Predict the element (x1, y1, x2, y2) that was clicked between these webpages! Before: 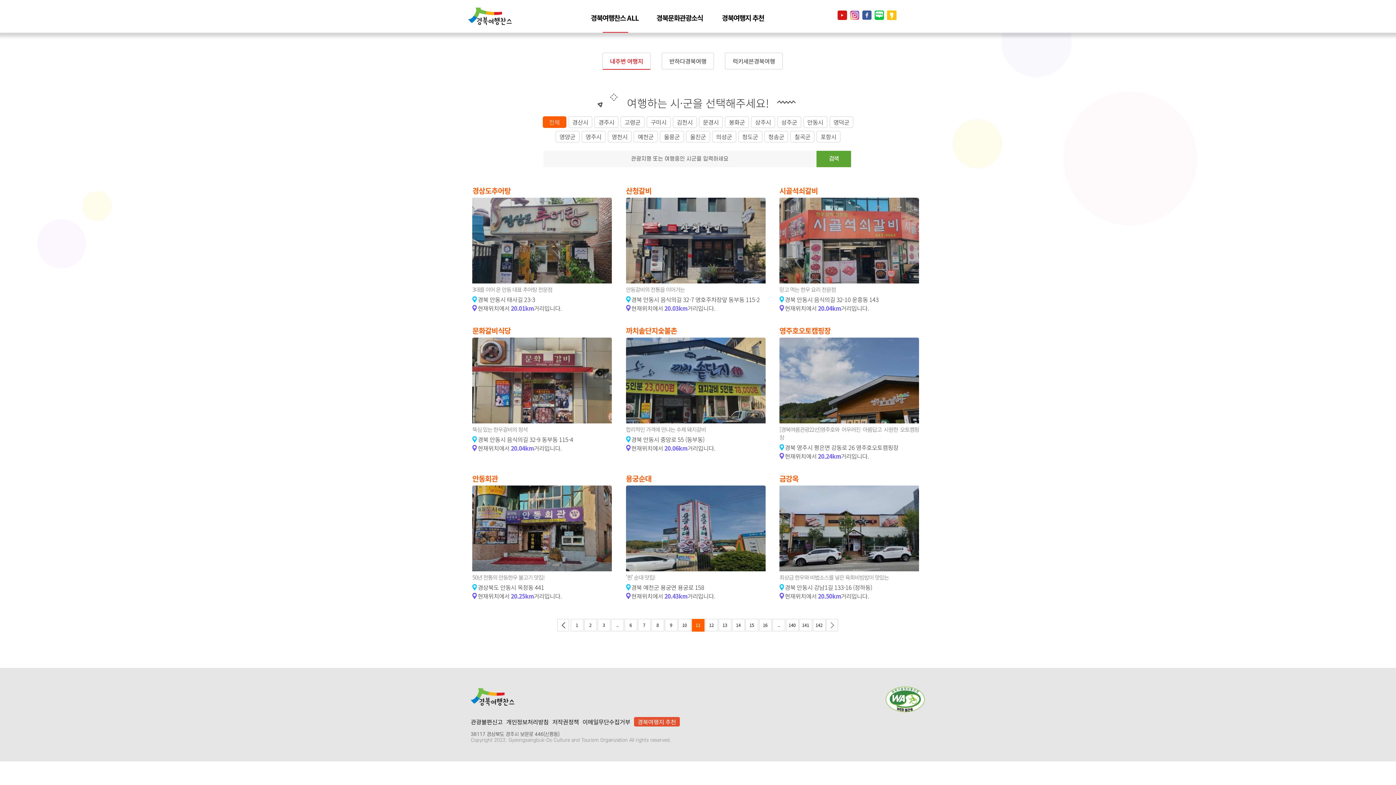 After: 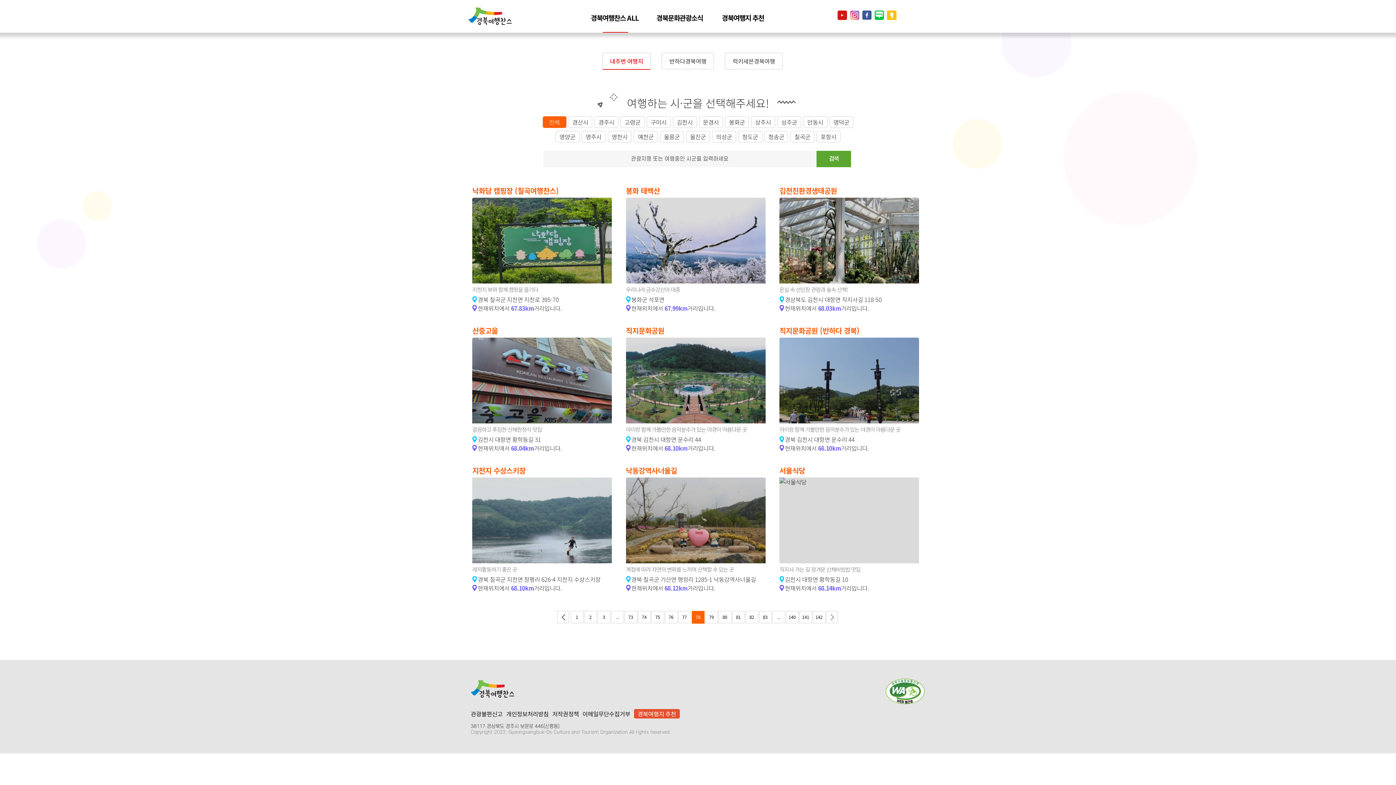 Action: label: .. bbox: (772, 619, 785, 631)